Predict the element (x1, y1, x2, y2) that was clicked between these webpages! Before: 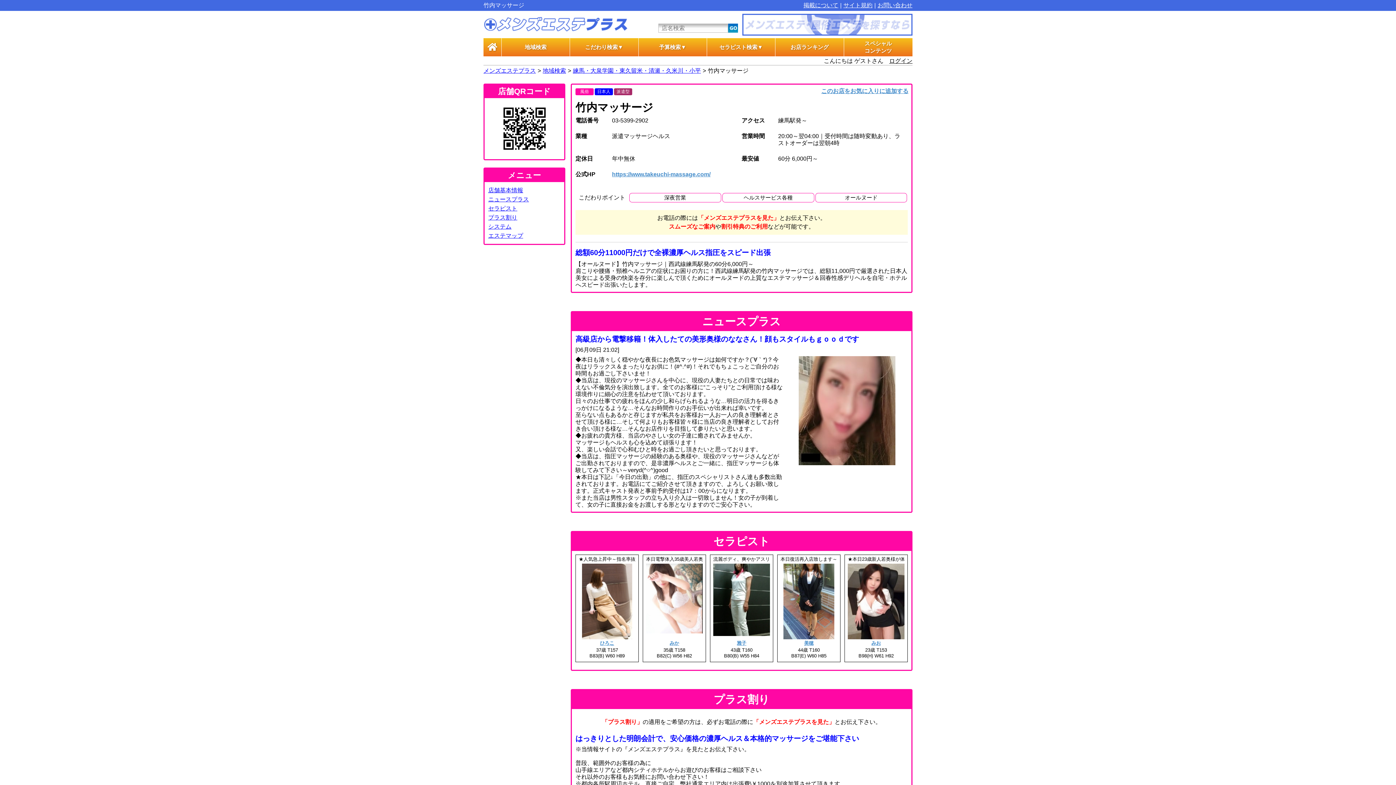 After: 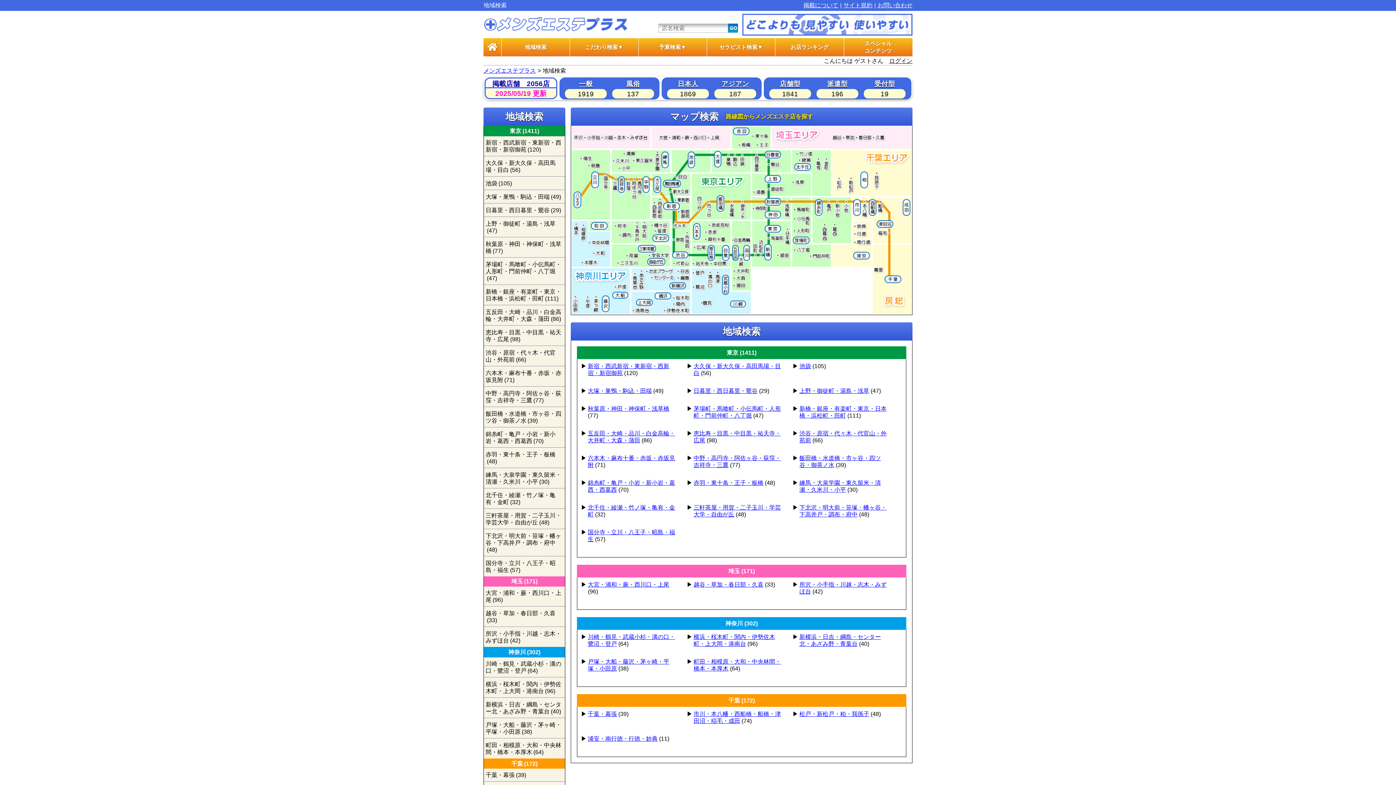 Action: label: 地域検索 bbox: (501, 38, 570, 56)